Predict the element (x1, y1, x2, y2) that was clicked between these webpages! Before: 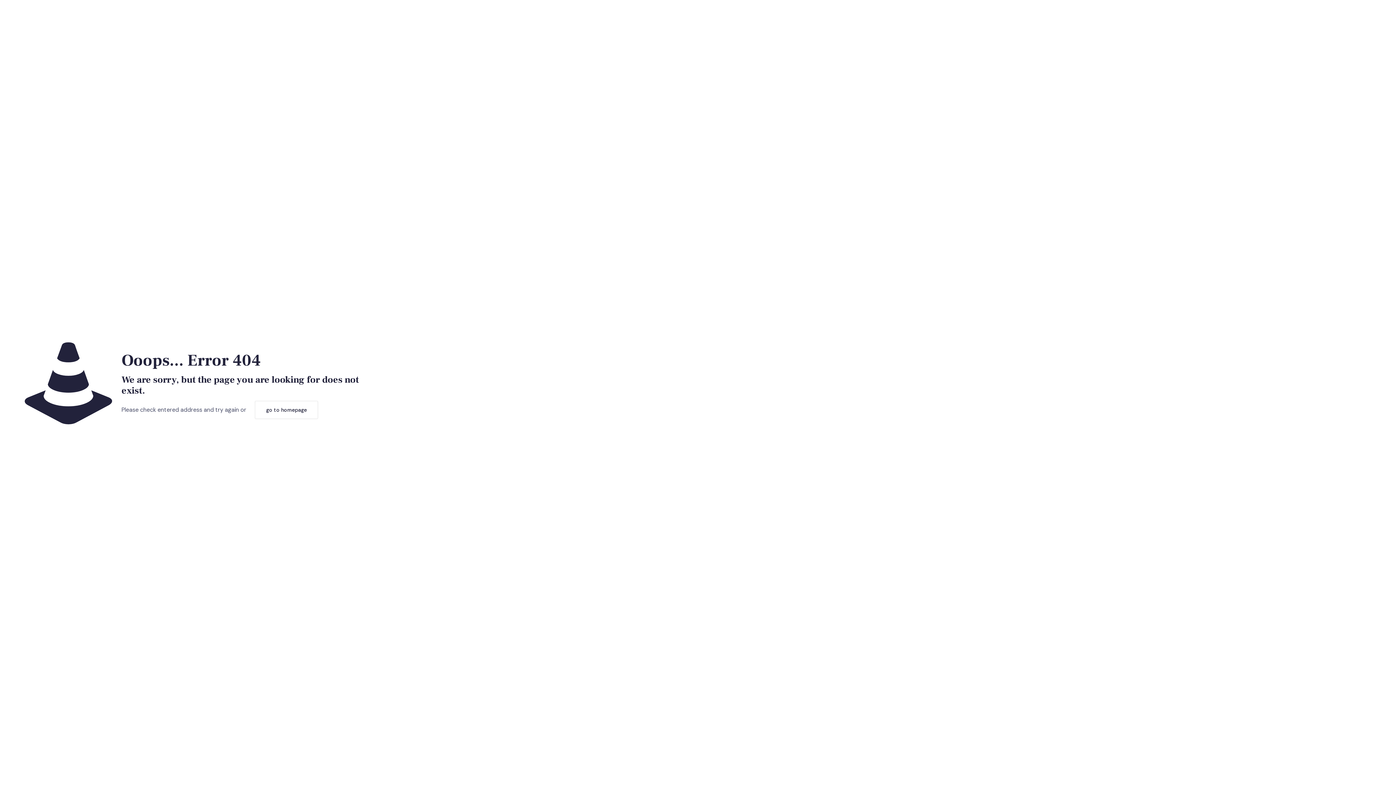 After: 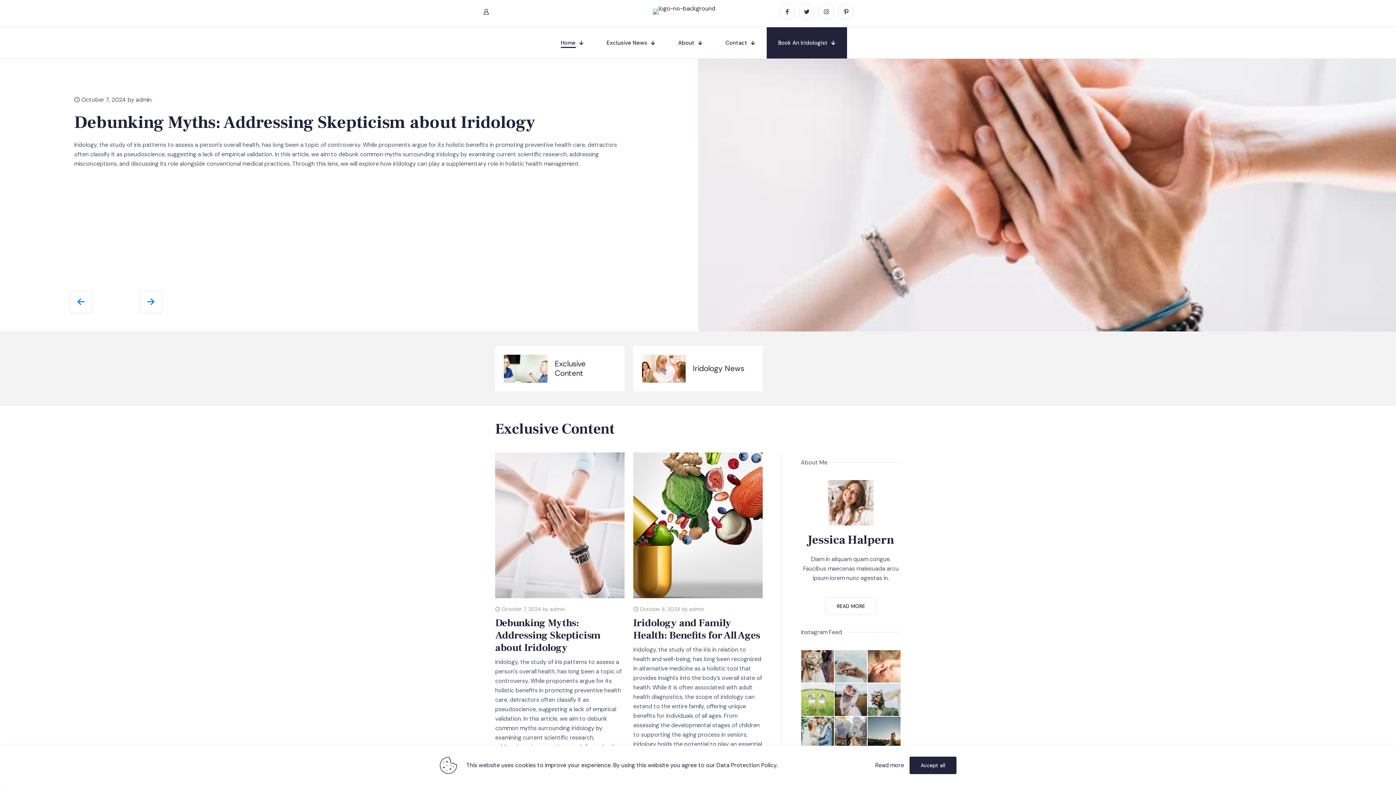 Action: bbox: (254, 401, 318, 419) label: go to homepage